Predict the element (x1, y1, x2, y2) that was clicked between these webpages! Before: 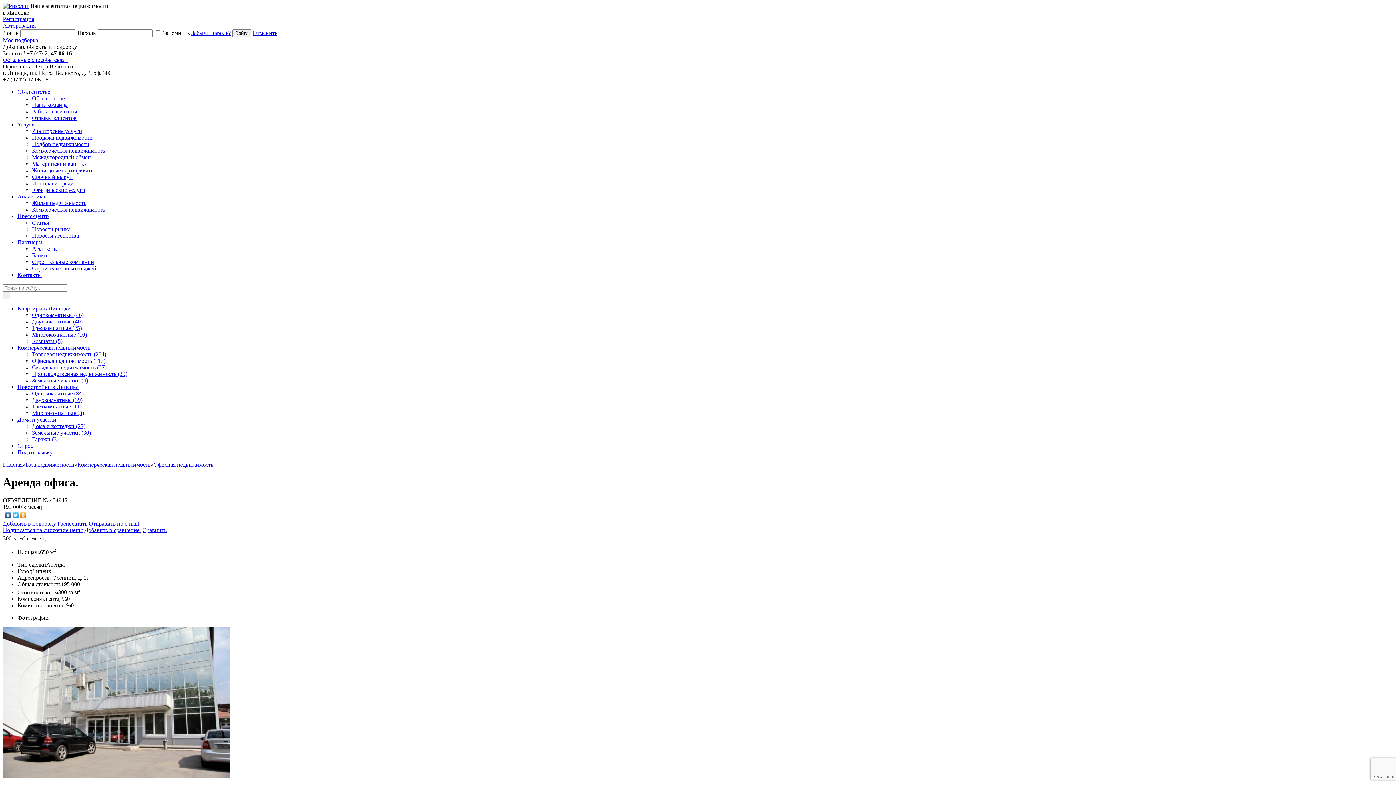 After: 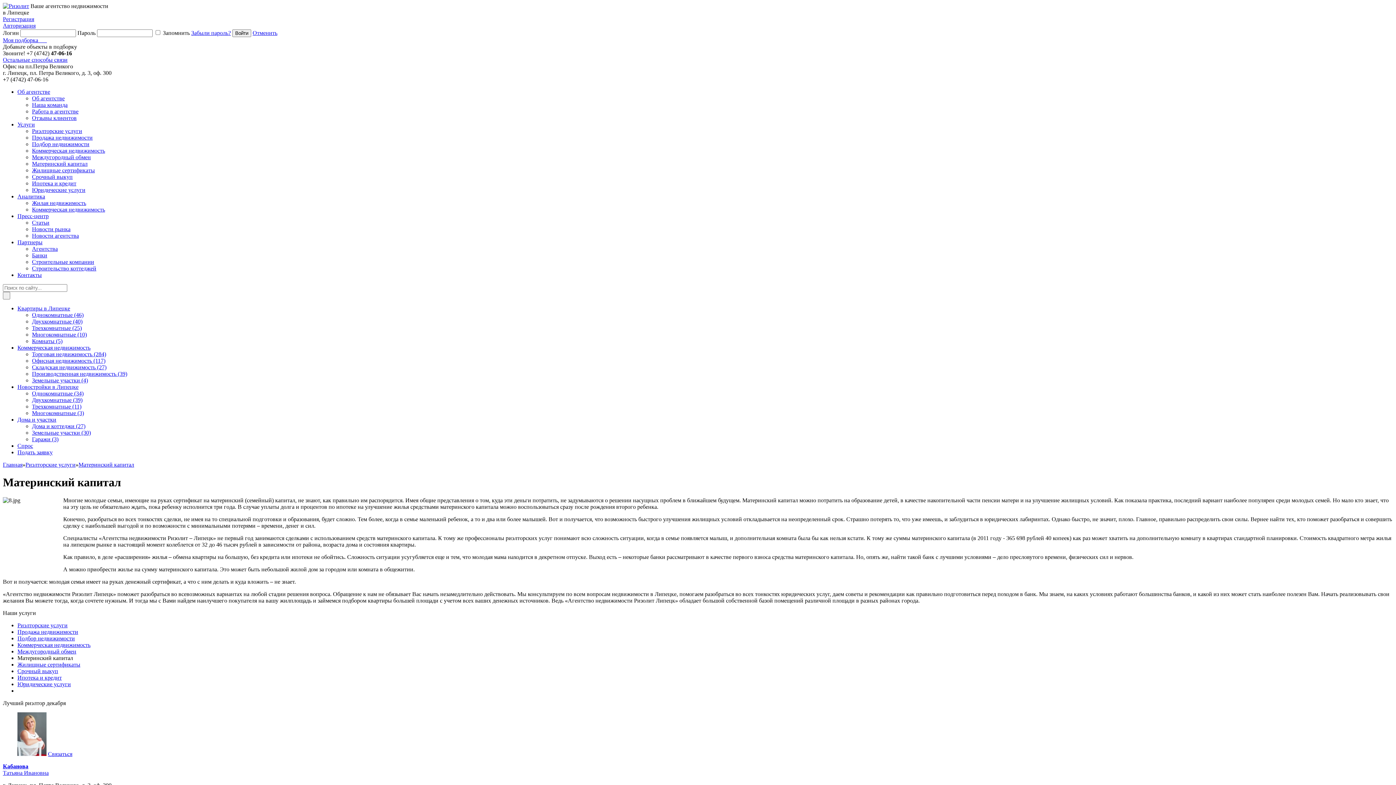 Action: bbox: (32, 160, 87, 166) label: Материнский капитал